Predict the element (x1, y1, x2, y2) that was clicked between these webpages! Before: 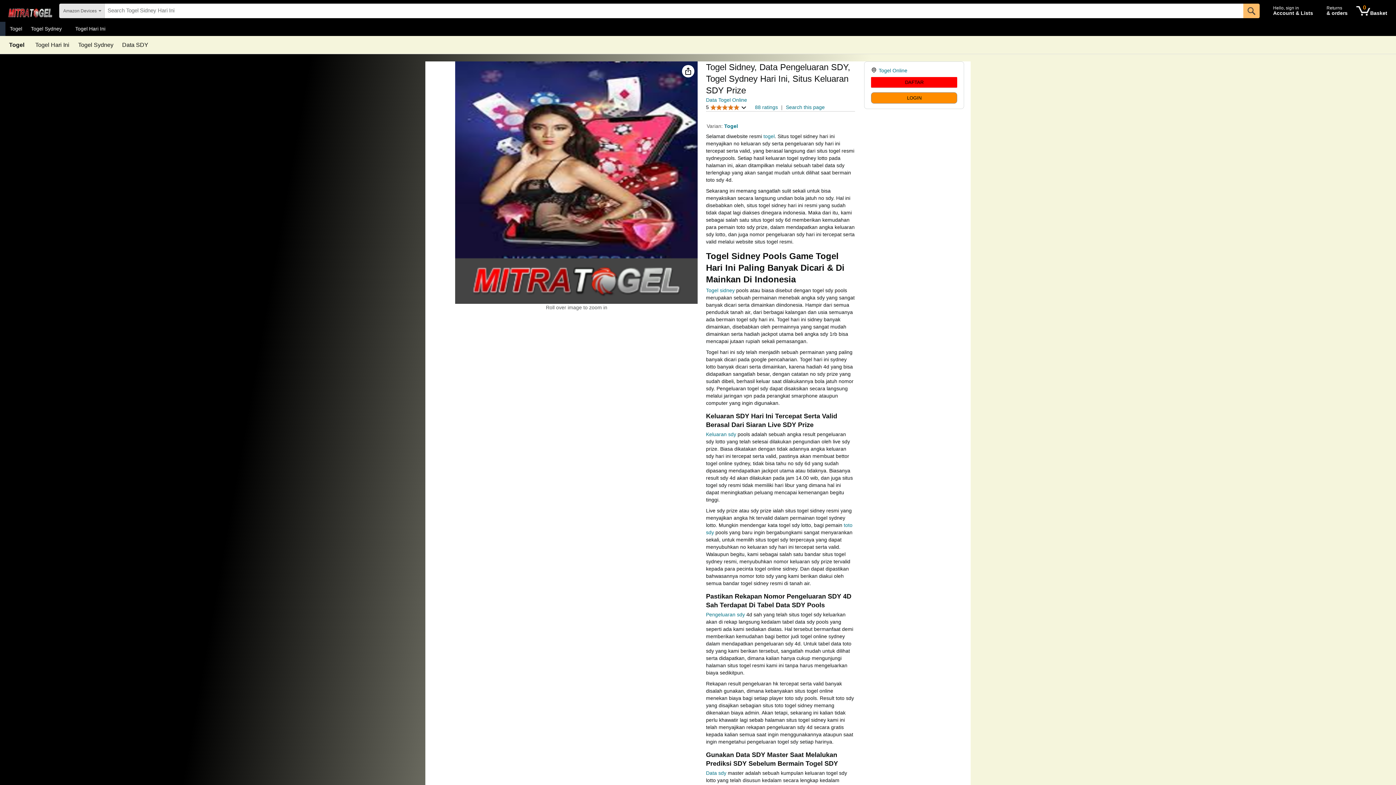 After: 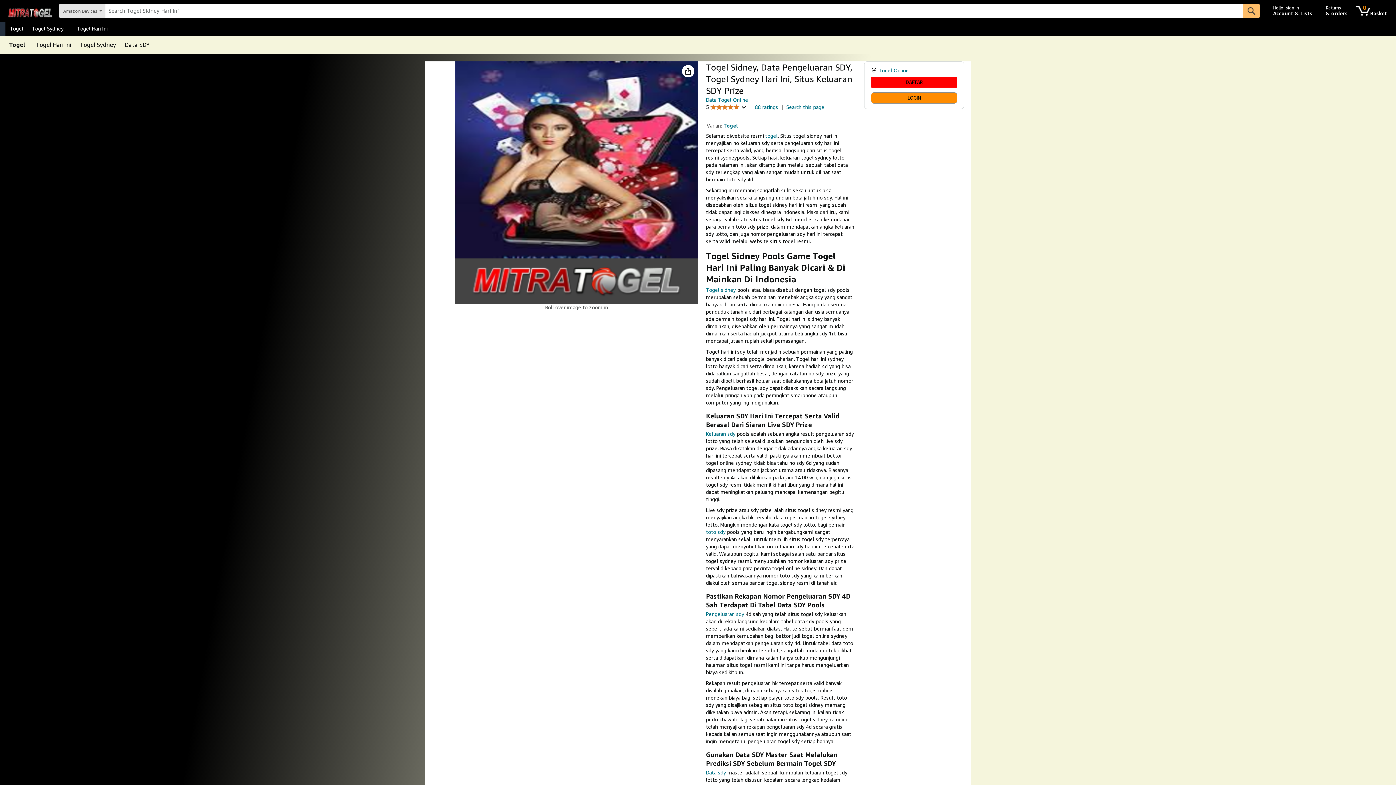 Action: label: Data SDY bbox: (122, 42, 148, 48)